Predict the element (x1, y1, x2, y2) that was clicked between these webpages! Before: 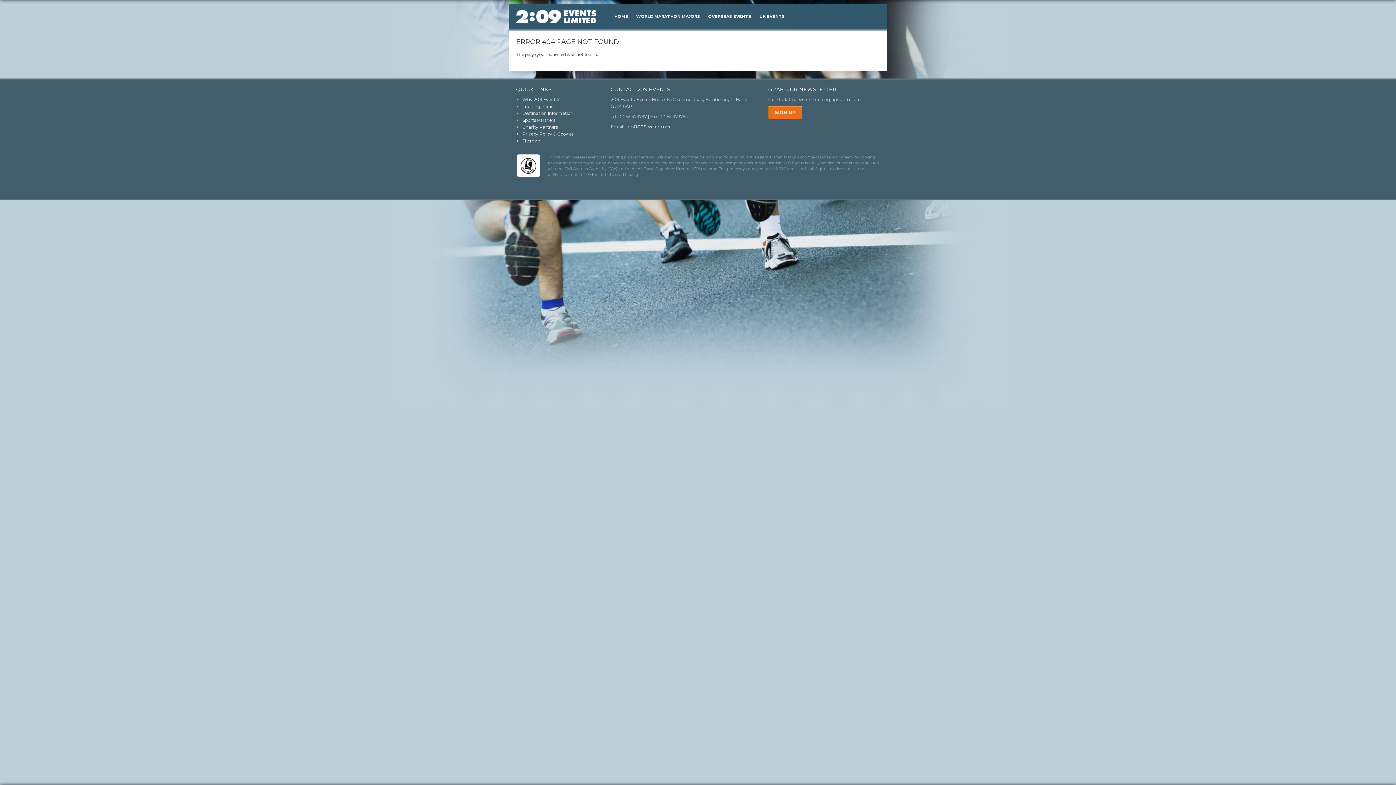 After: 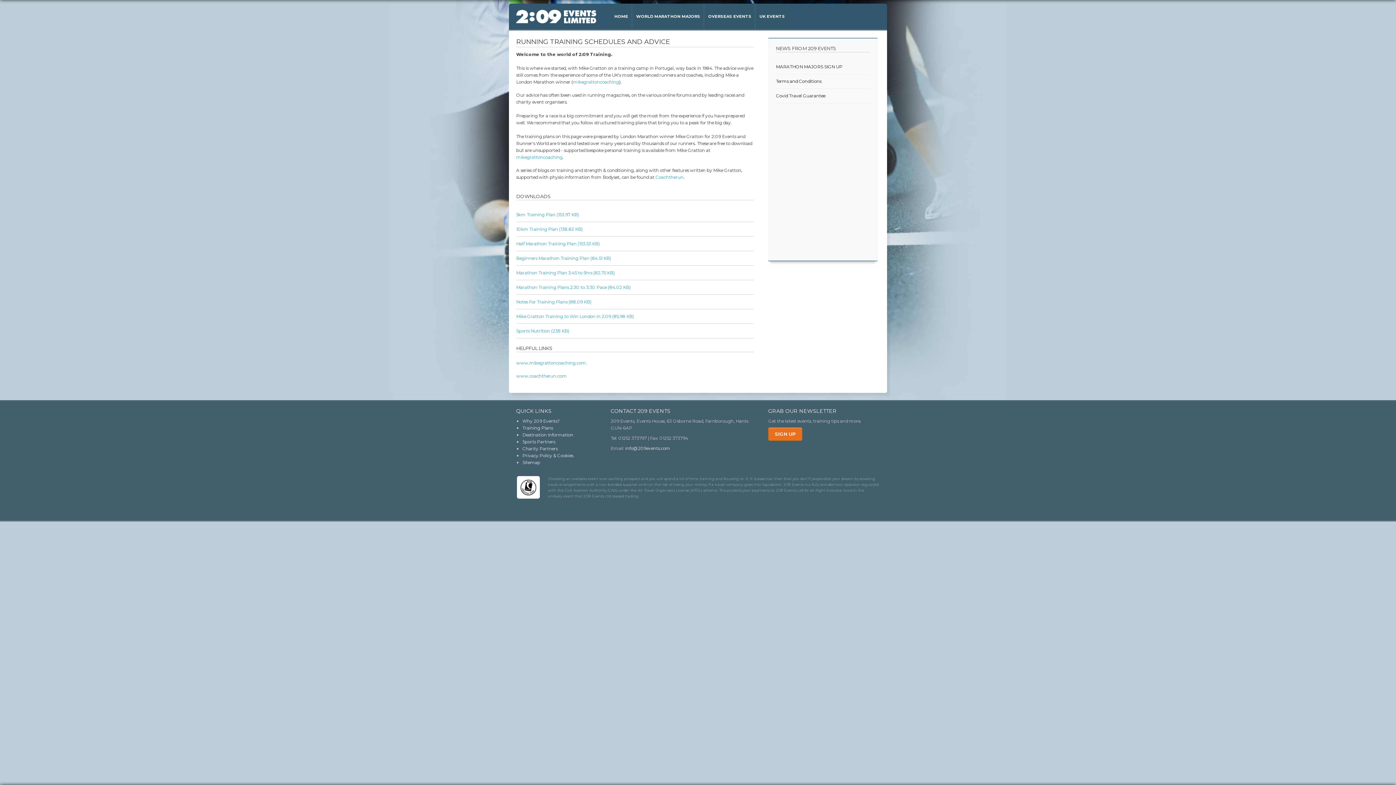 Action: label: Training Plans bbox: (522, 103, 553, 109)